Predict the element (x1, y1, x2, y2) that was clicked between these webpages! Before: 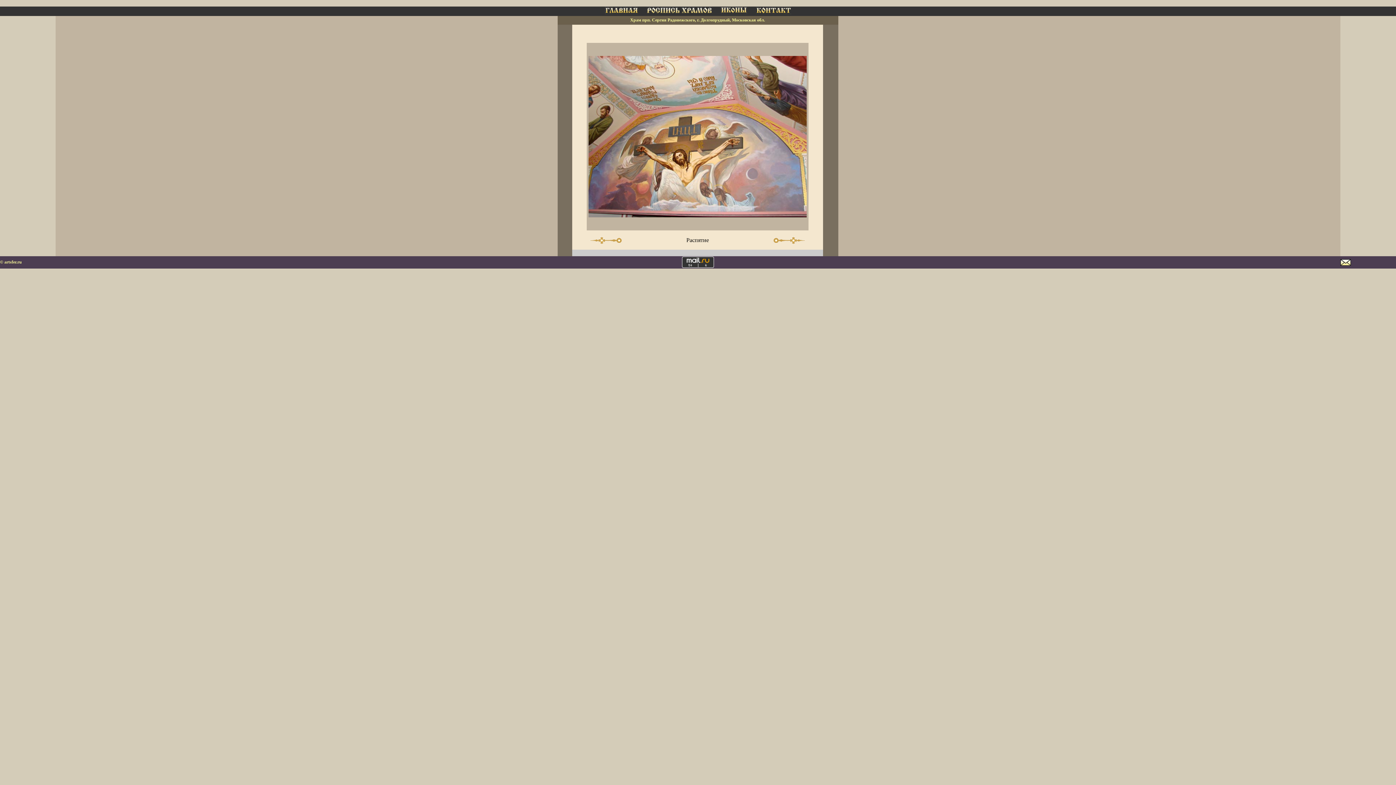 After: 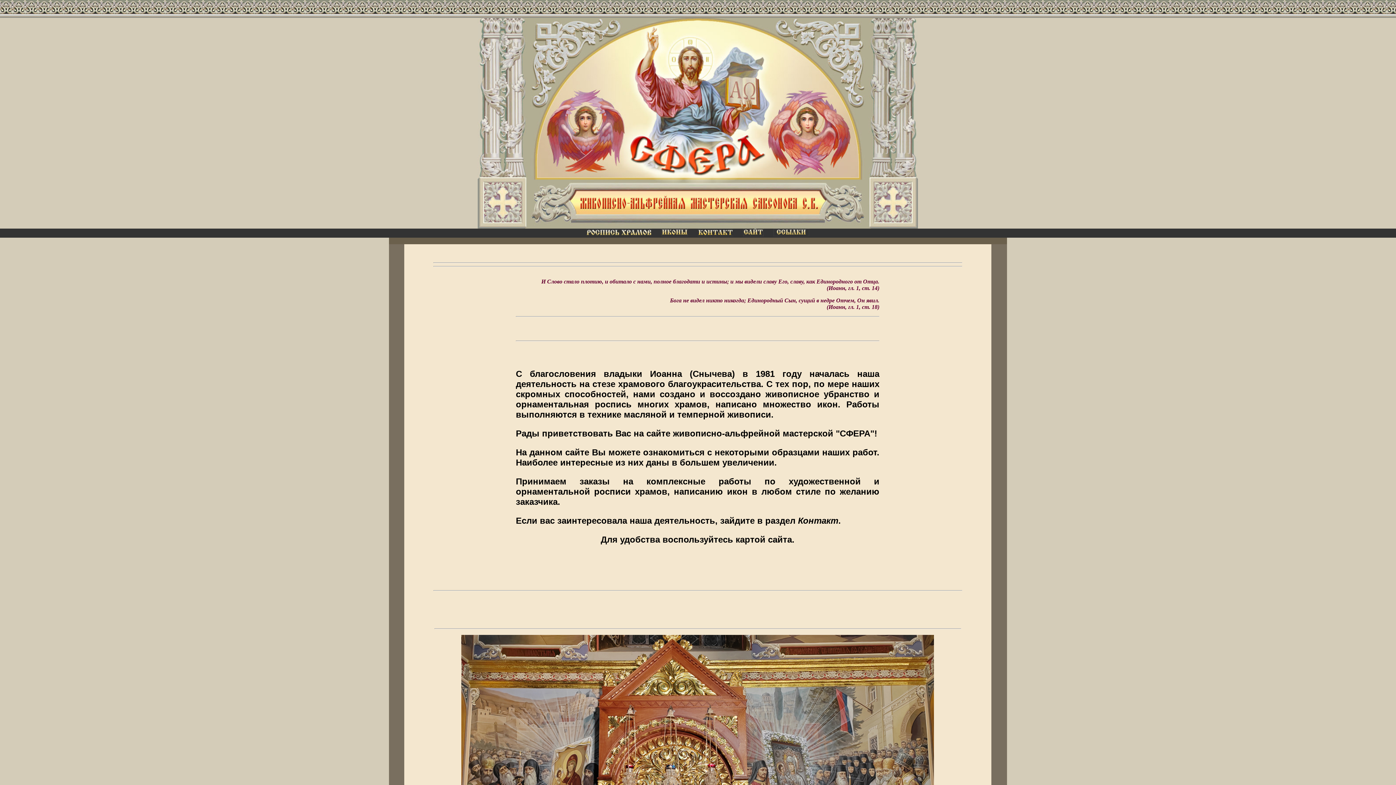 Action: bbox: (604, 9, 638, 15)